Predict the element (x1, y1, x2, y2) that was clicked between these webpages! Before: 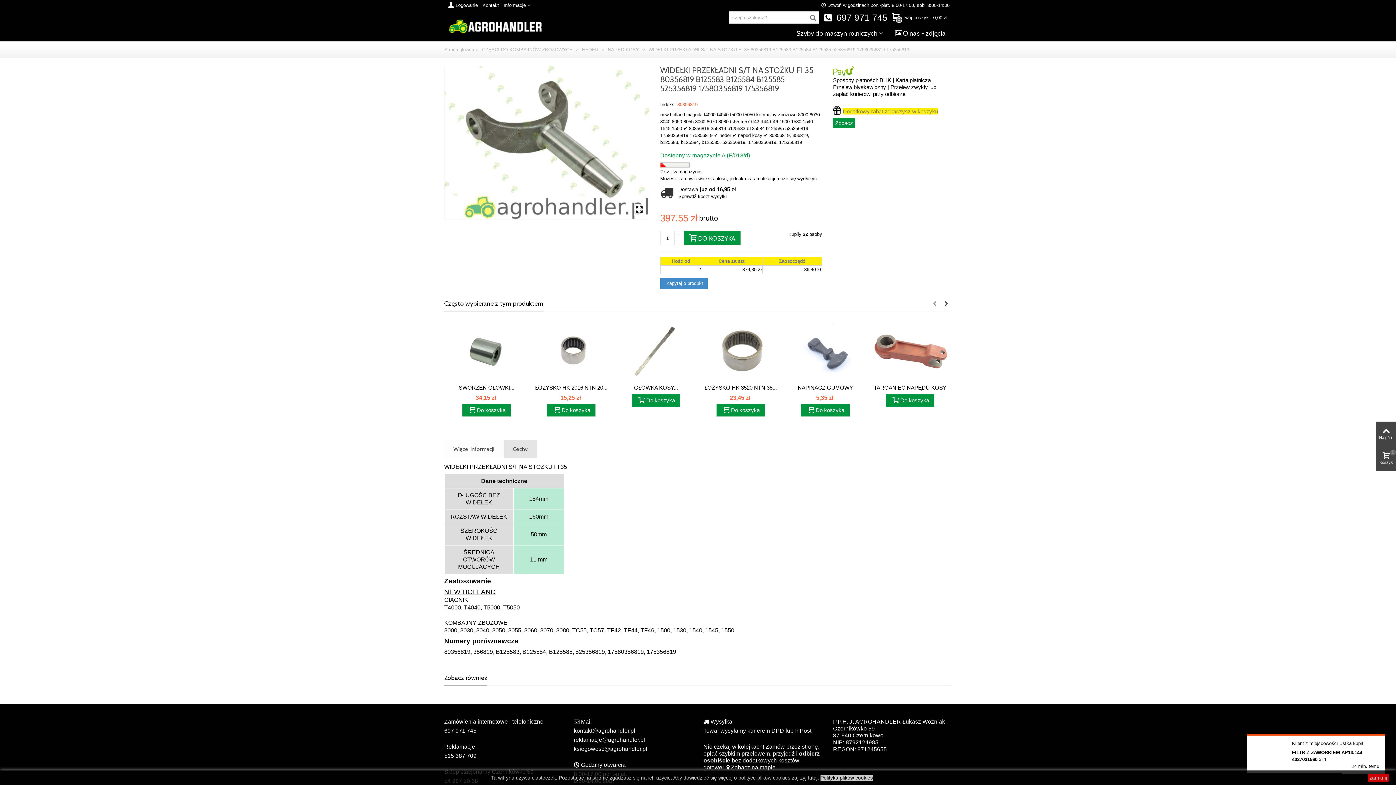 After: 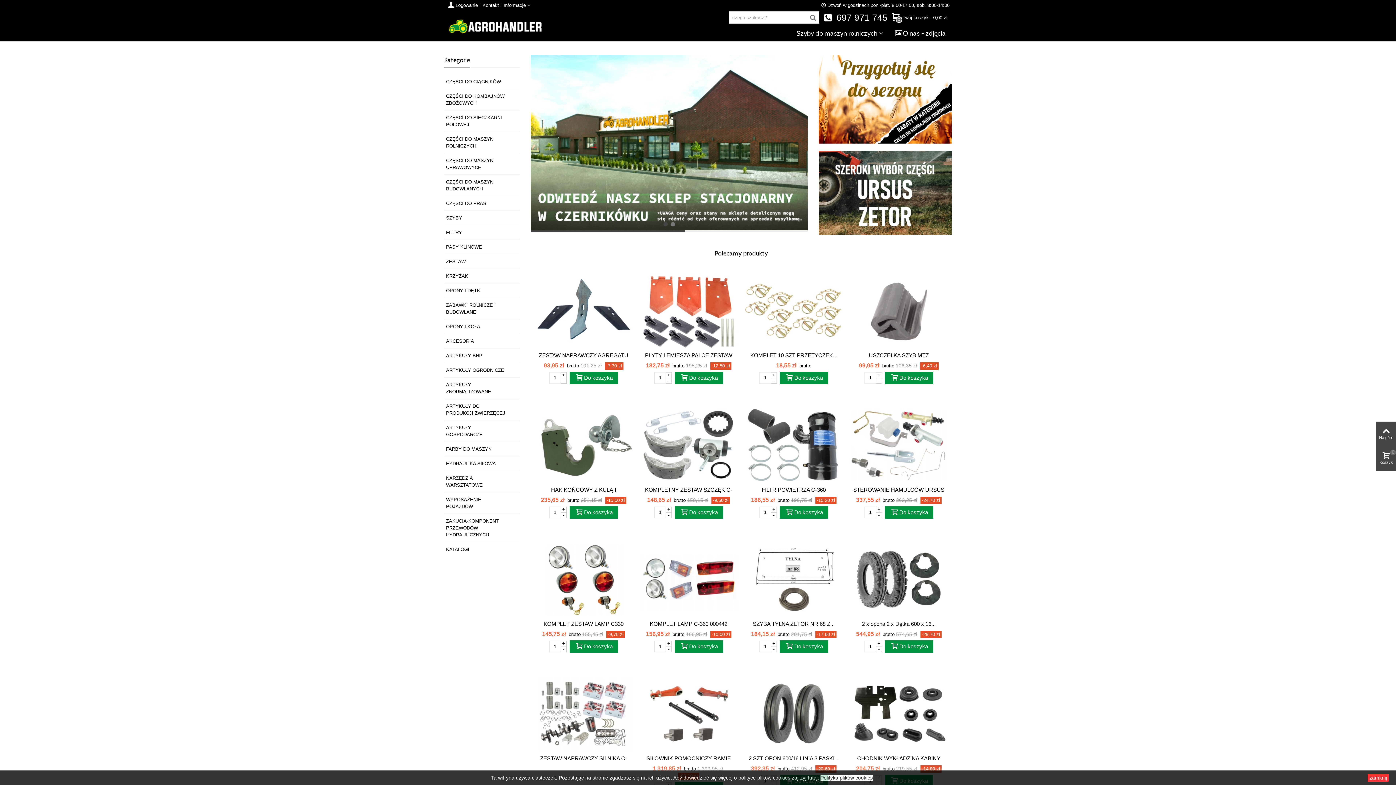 Action: bbox: (444, 23, 546, 28)